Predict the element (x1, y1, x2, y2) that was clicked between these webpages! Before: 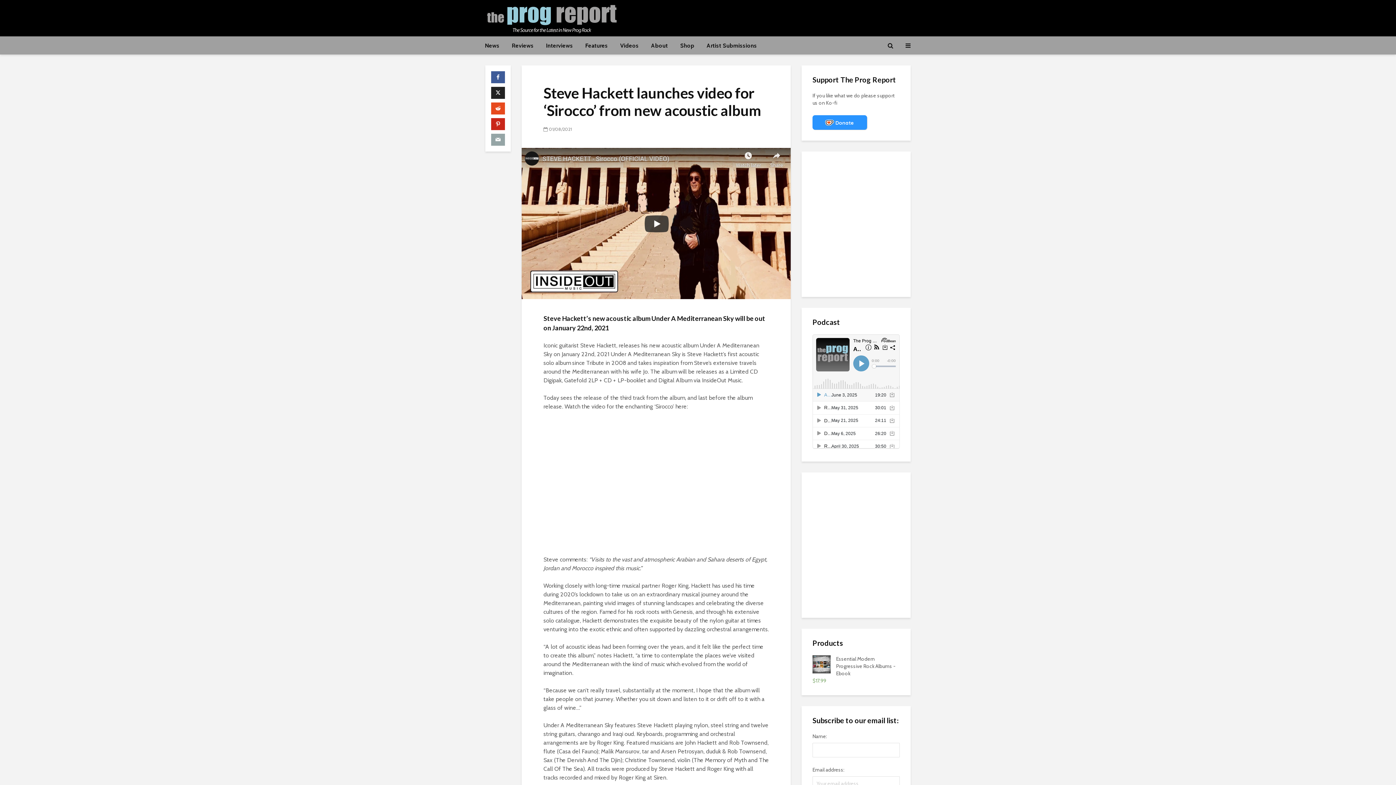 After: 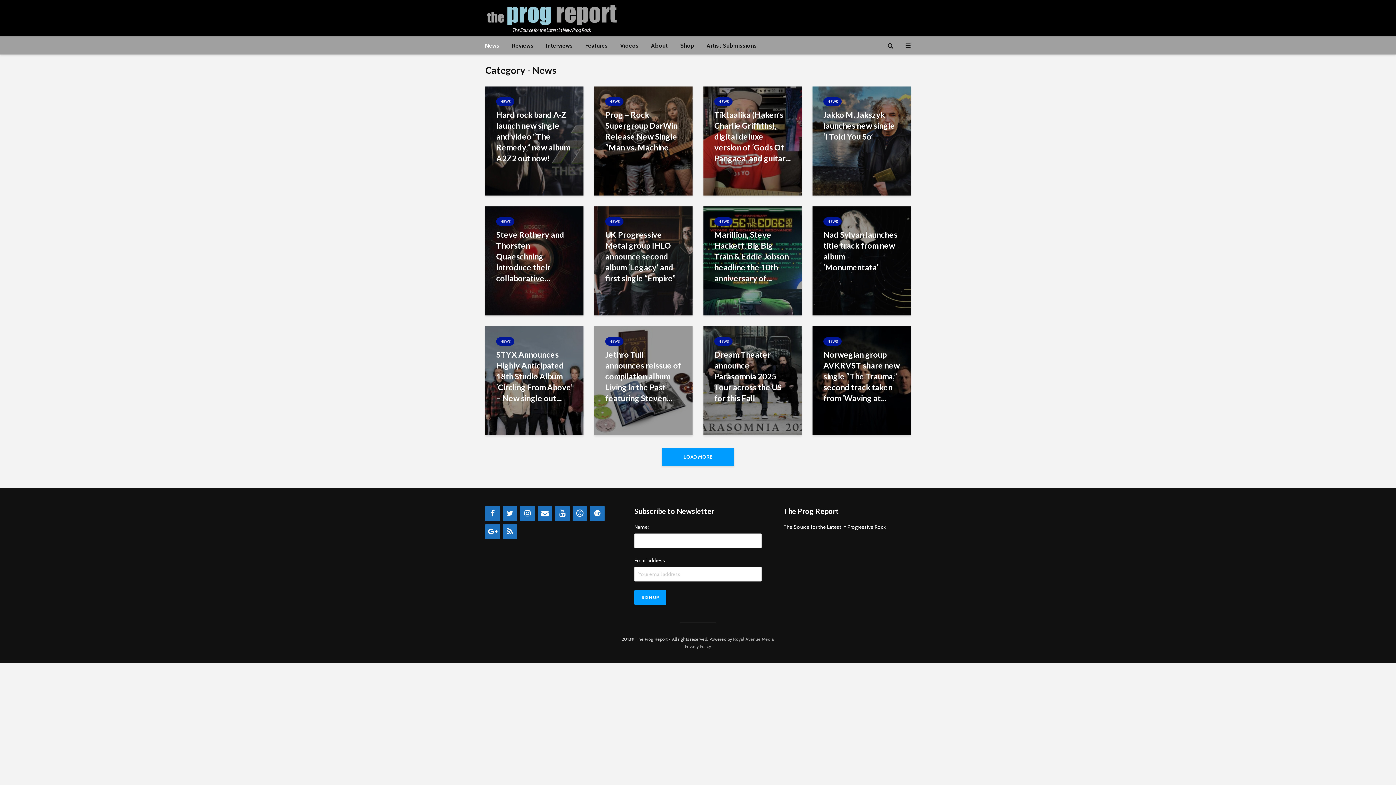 Action: bbox: (479, 36, 505, 54) label: News